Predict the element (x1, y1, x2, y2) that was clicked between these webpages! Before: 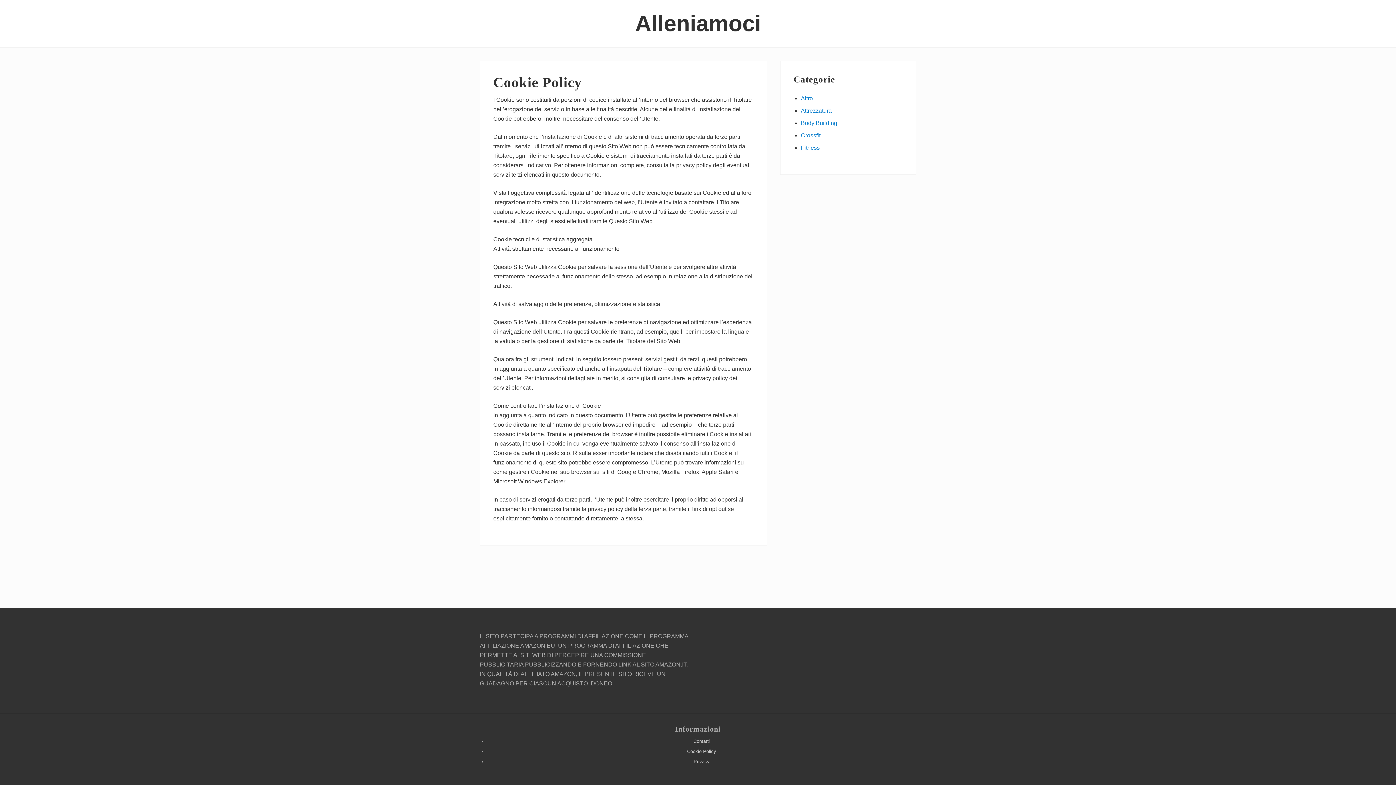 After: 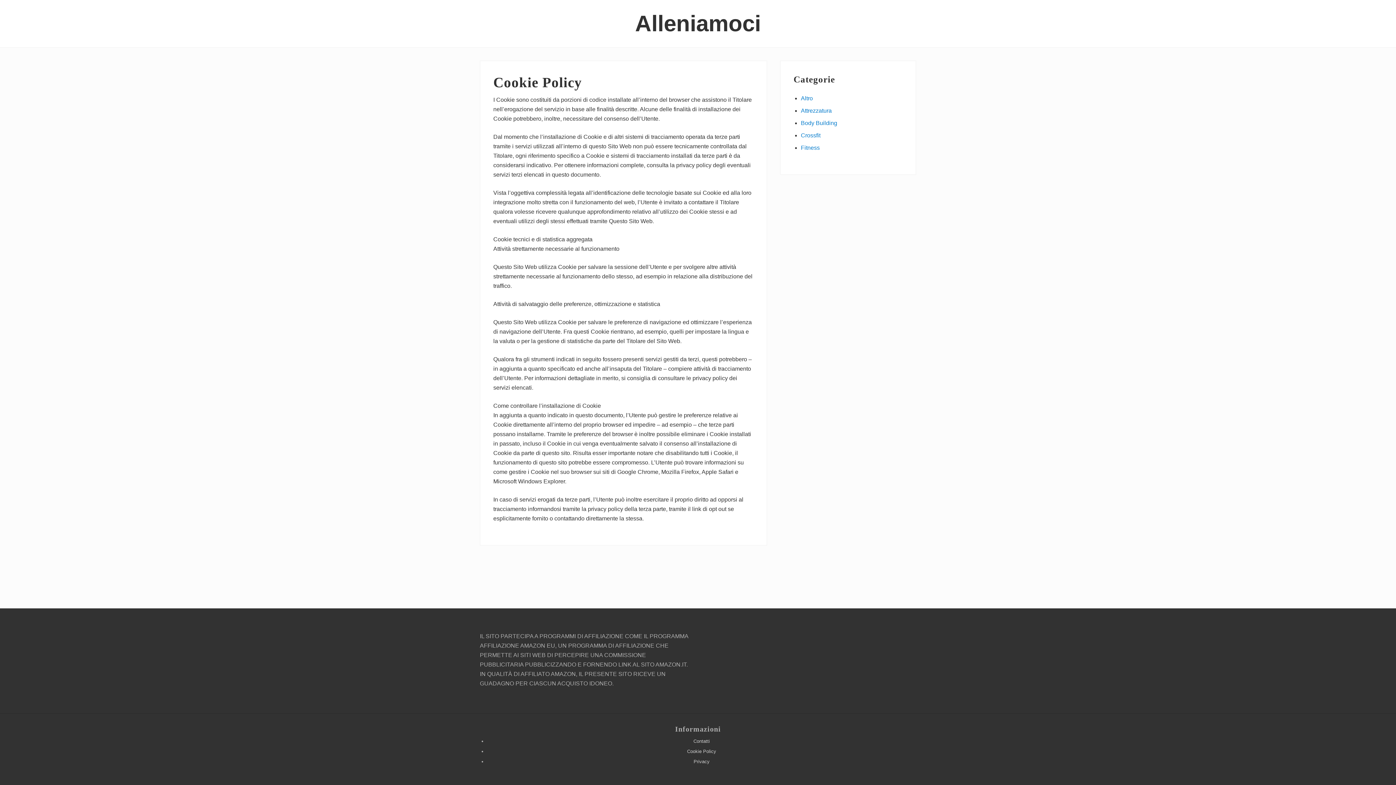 Action: bbox: (687, 749, 716, 754) label: Cookie Policy